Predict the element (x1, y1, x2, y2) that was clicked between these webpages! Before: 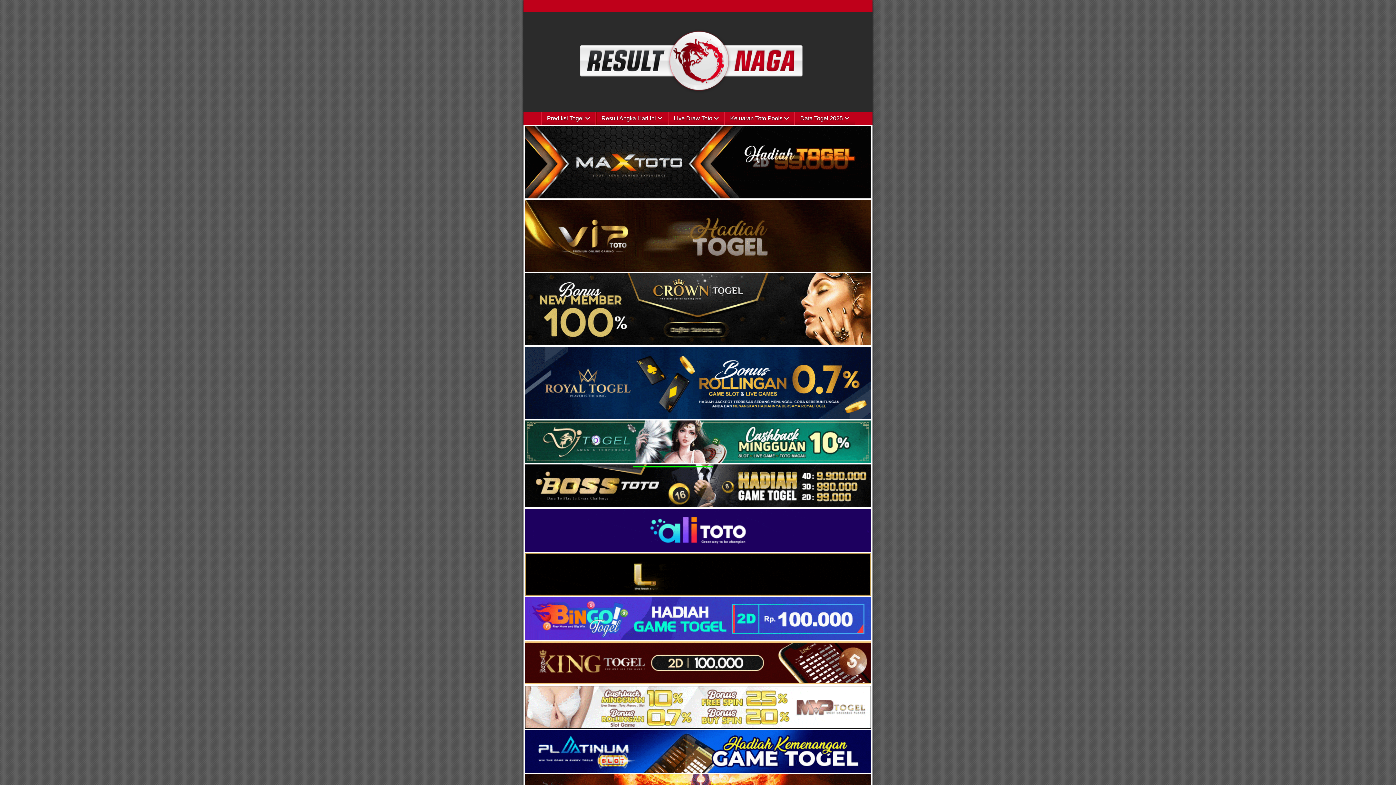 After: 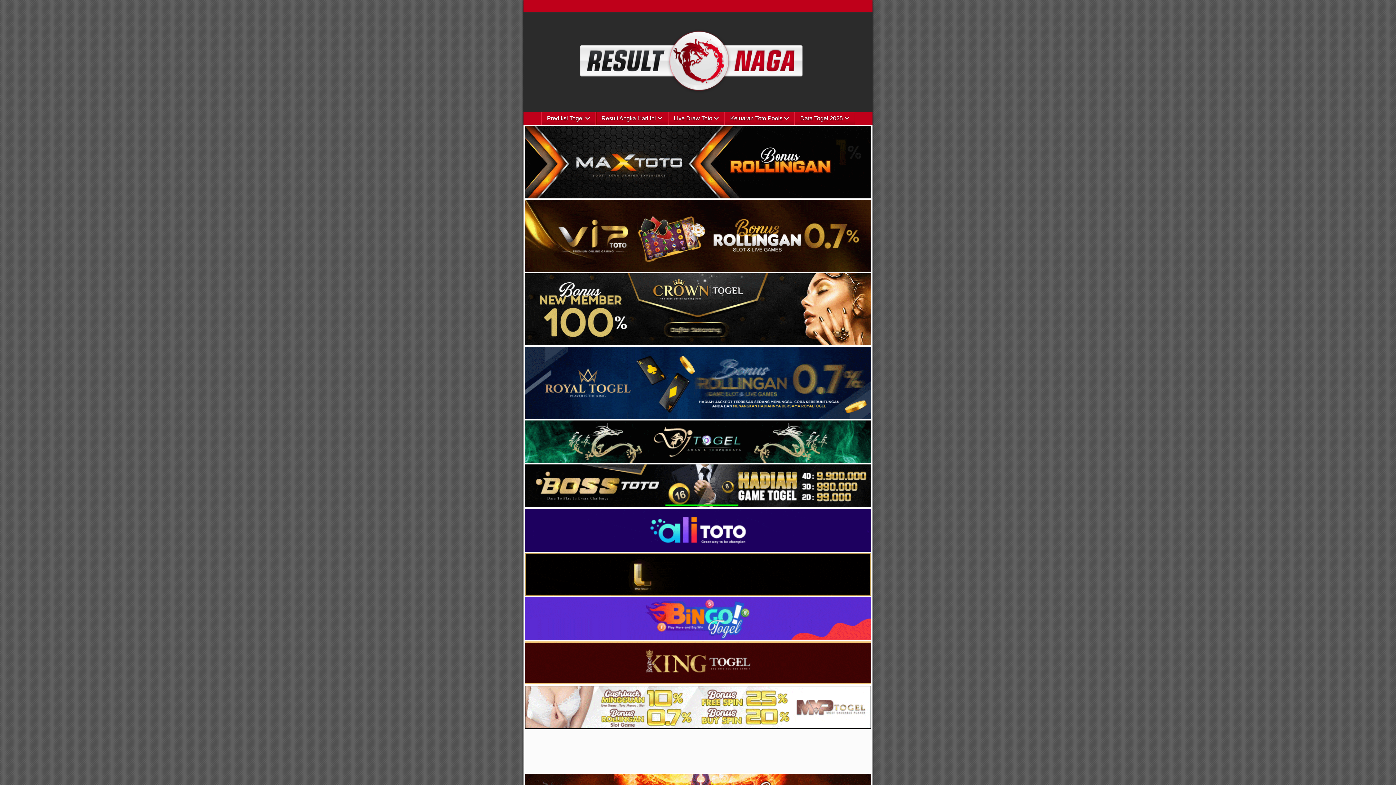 Action: bbox: (525, 635, 871, 641)